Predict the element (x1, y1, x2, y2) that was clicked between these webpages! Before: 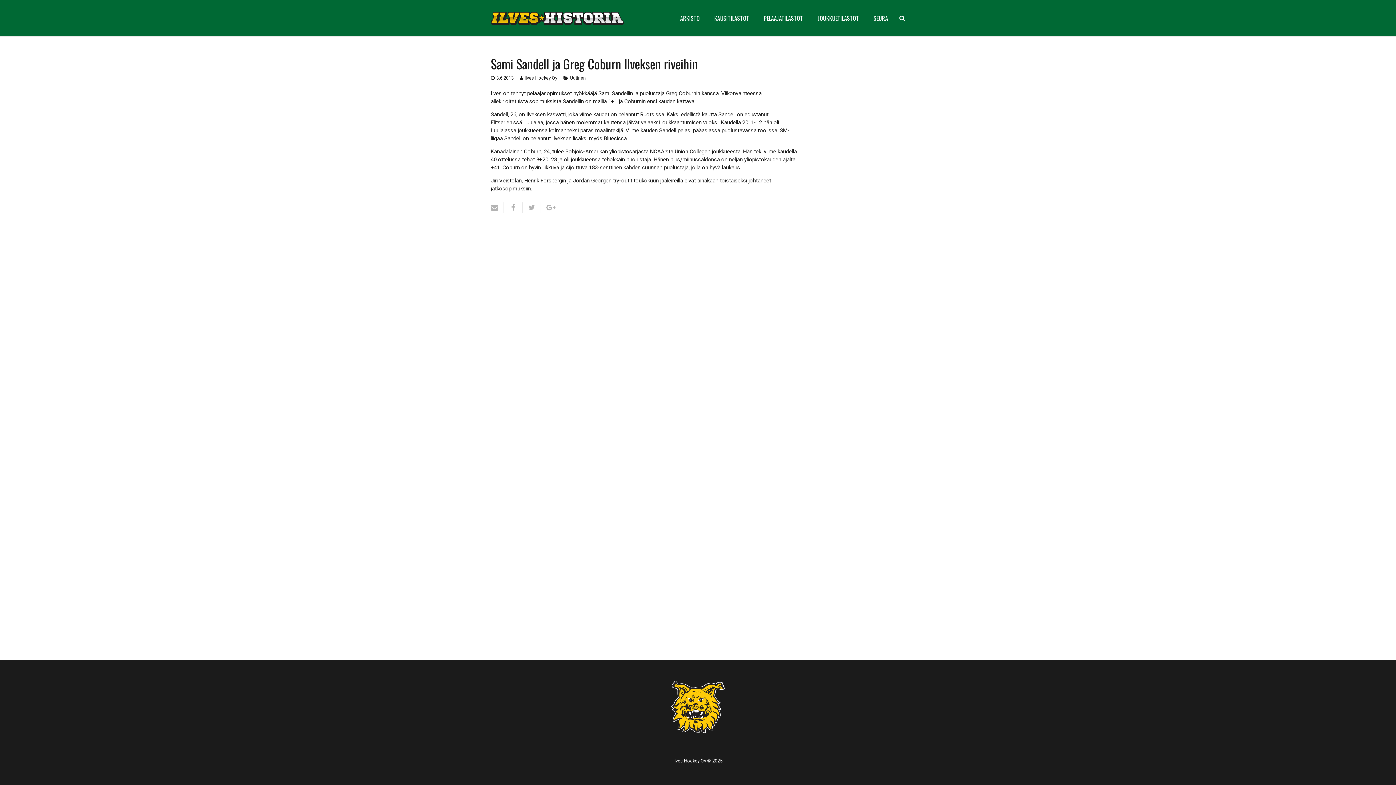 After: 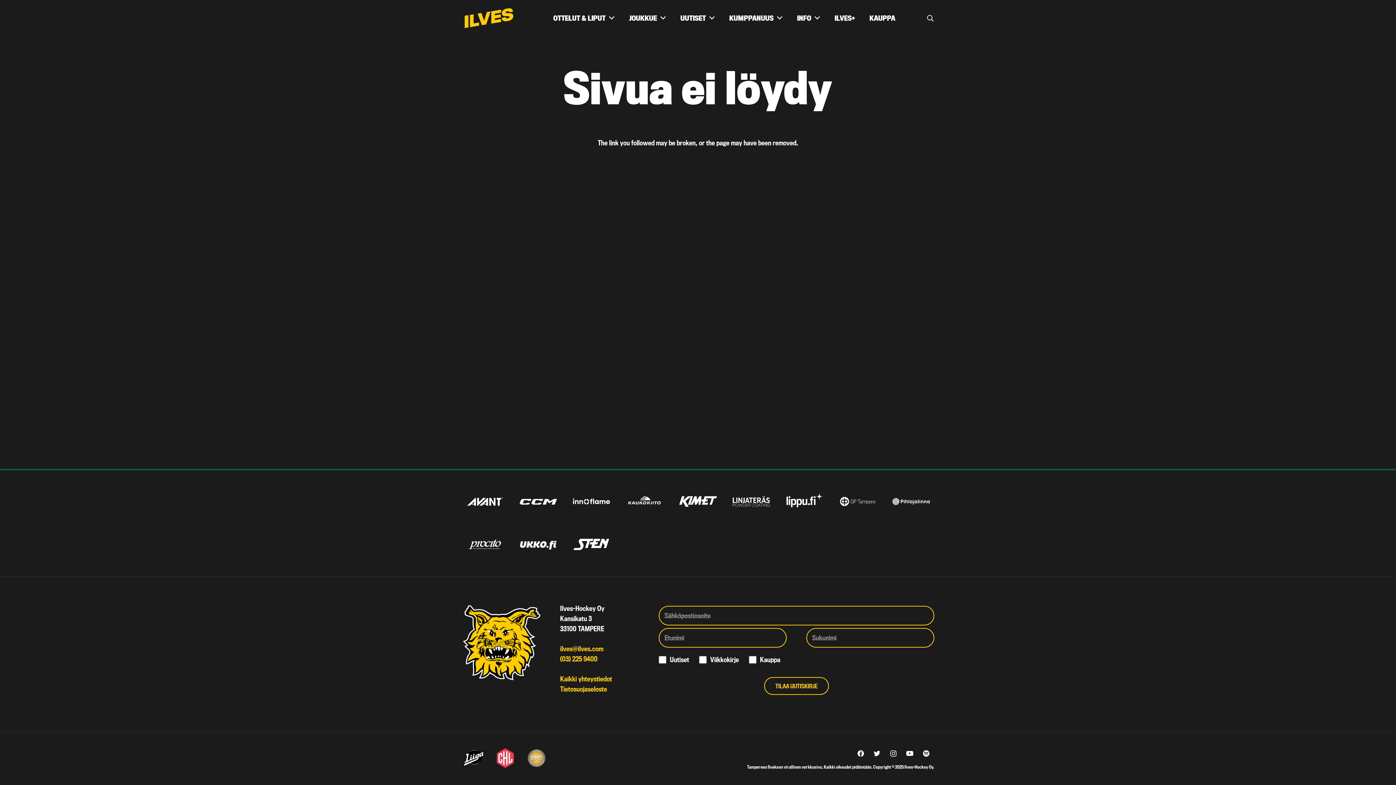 Action: bbox: (598, 90, 629, 96) label: Sami Sandell